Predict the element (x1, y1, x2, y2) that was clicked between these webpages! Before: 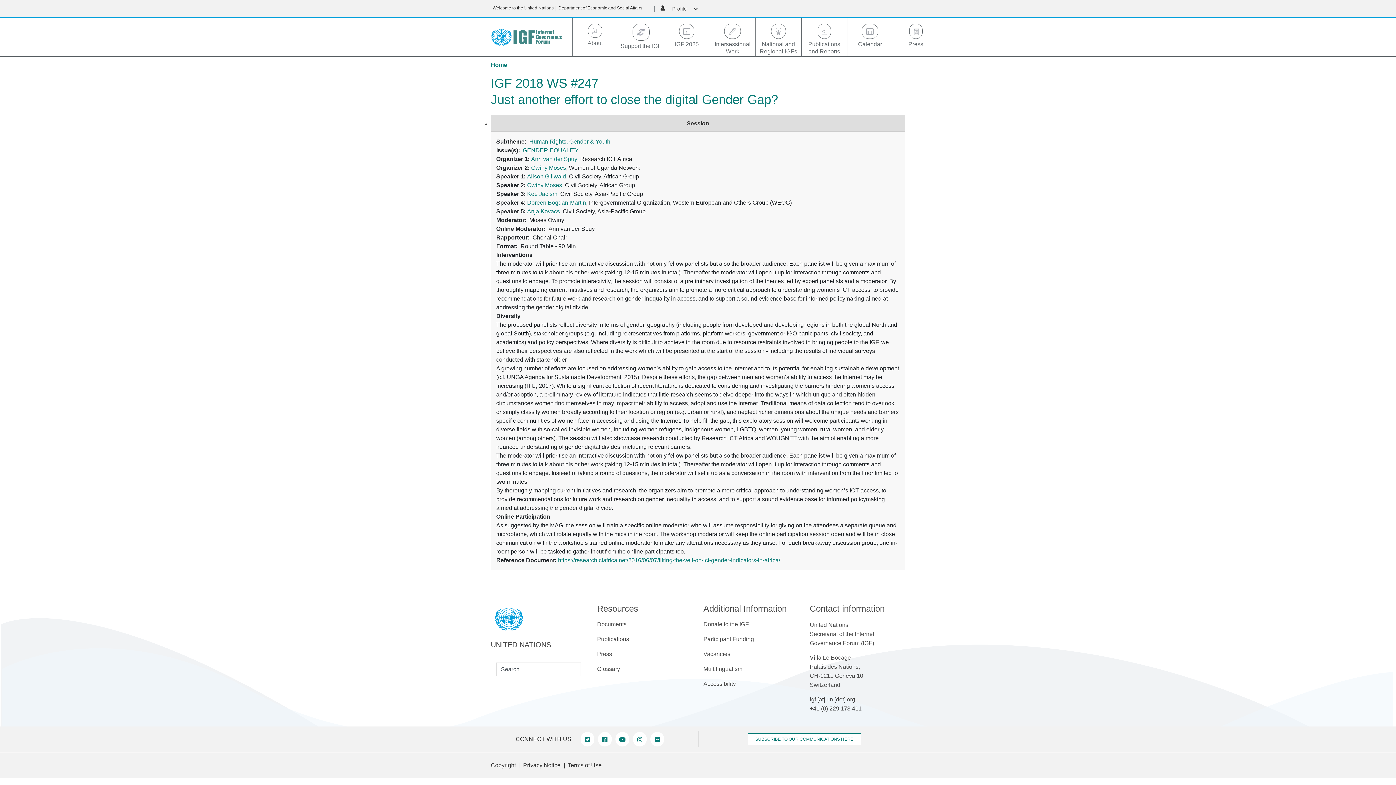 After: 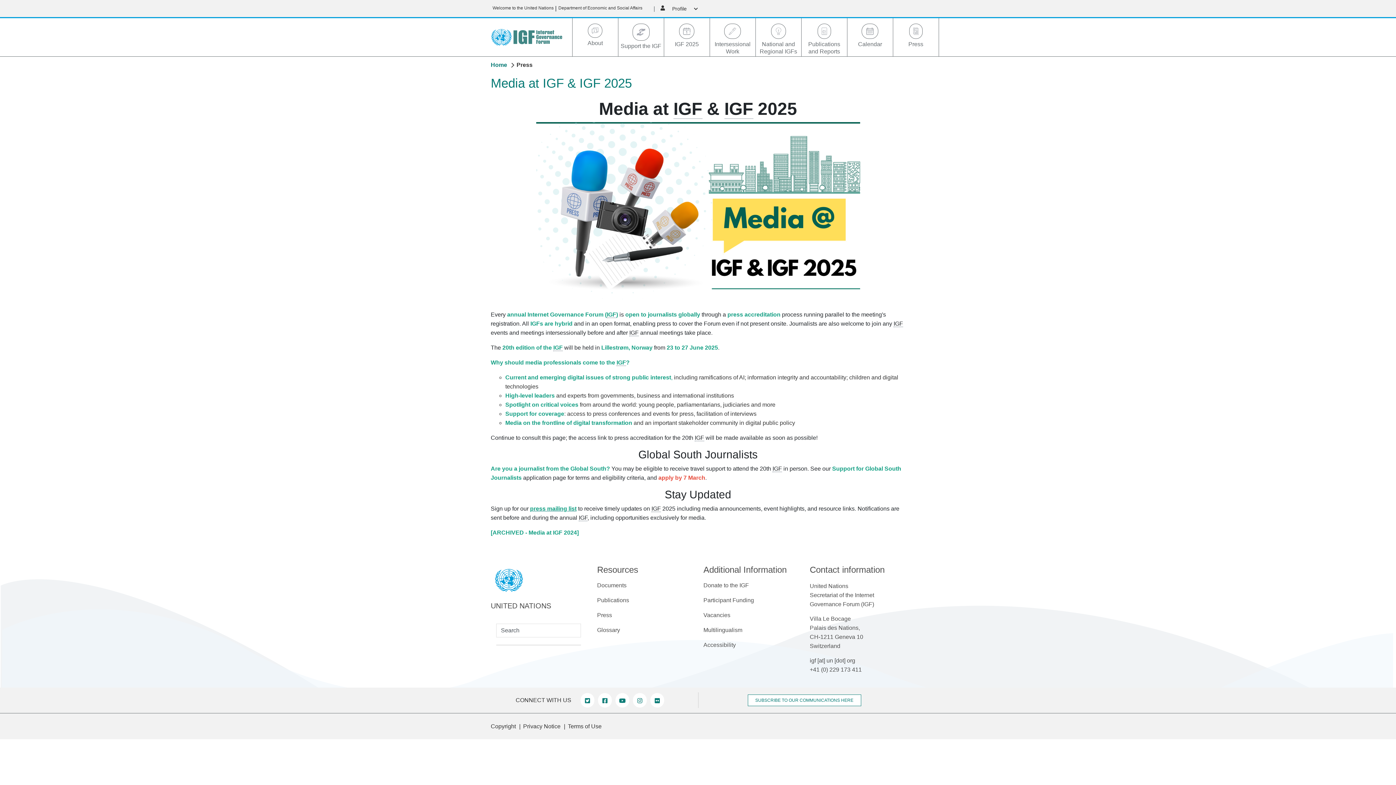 Action: bbox: (597, 646, 692, 661) label: Press